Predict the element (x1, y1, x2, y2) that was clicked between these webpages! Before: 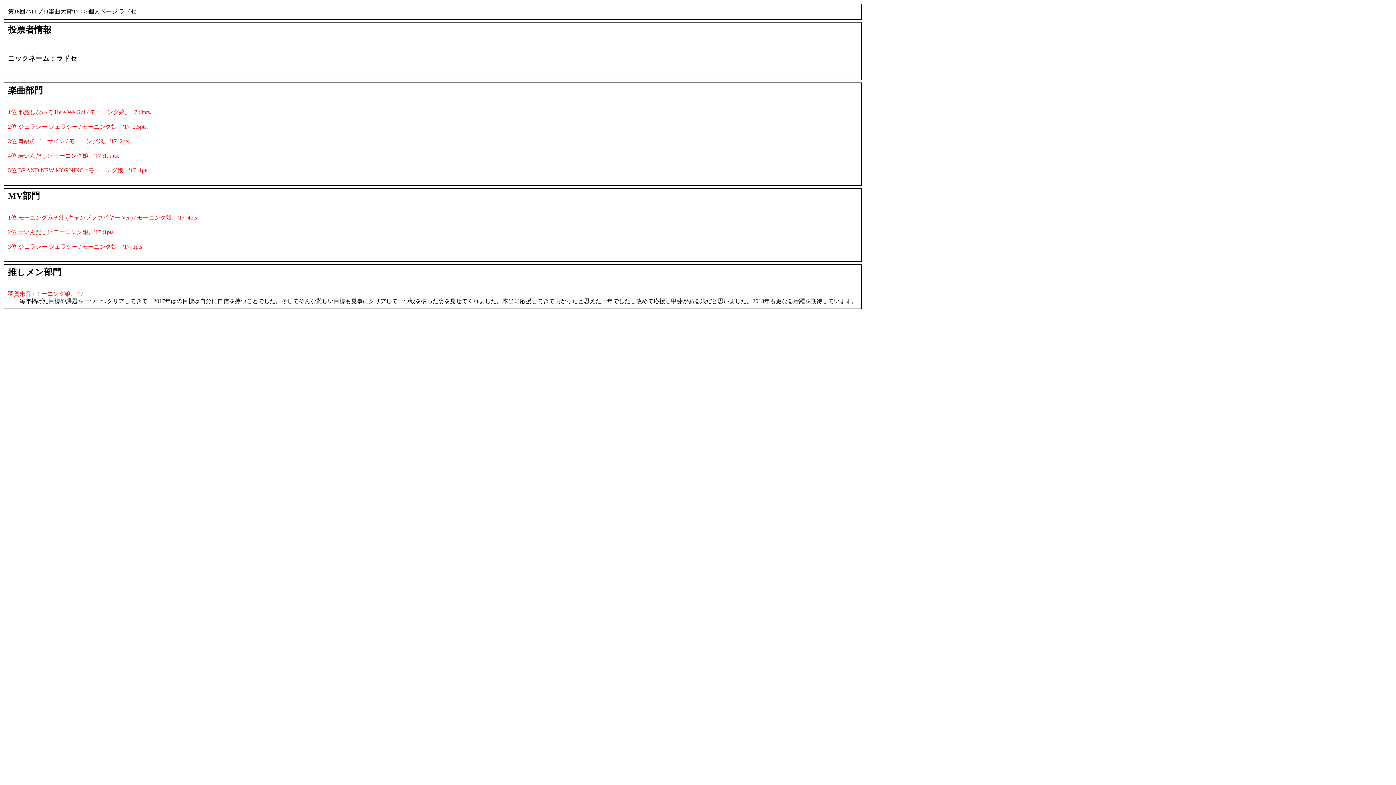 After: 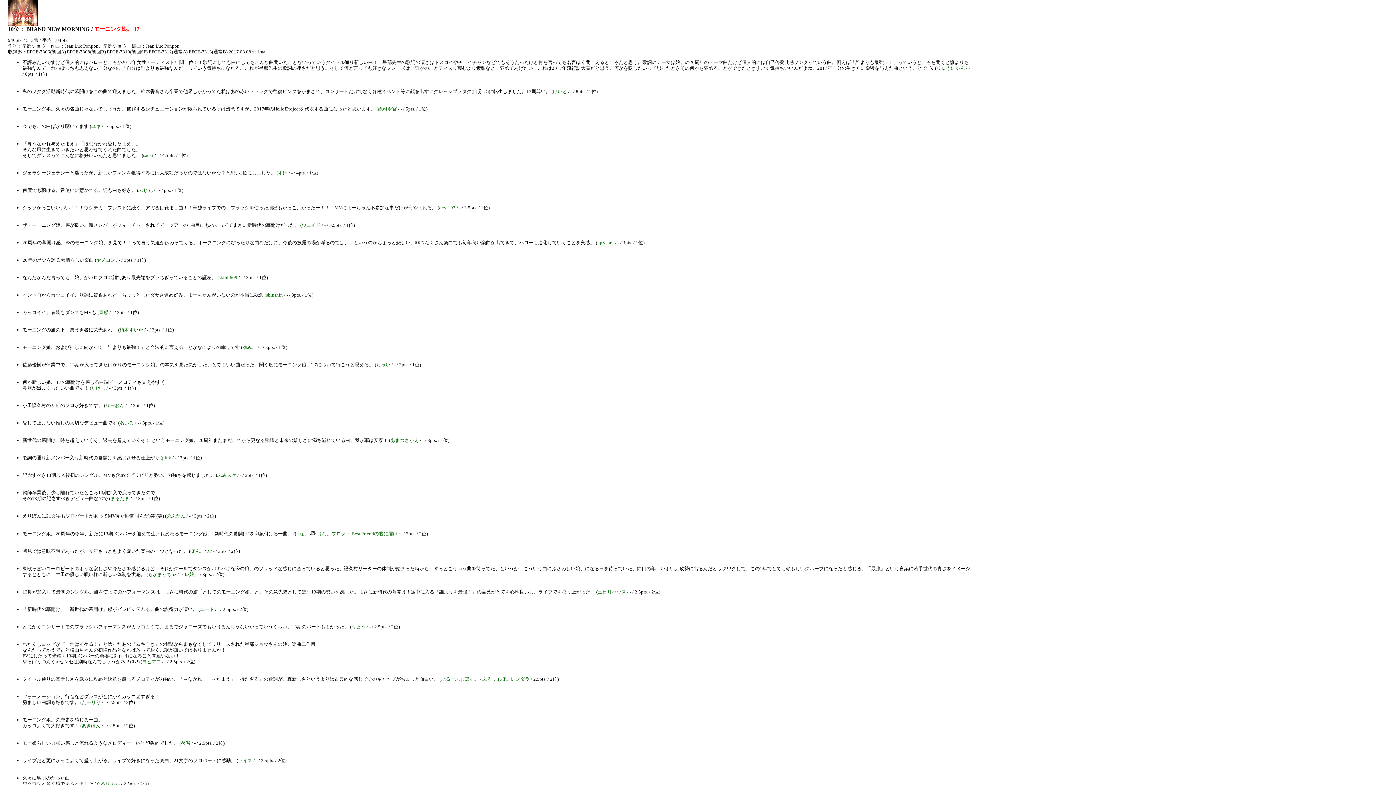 Action: label: 5位 BRAND NEW MORNING / モーニング娘。'17 :1pts. bbox: (8, 167, 149, 173)